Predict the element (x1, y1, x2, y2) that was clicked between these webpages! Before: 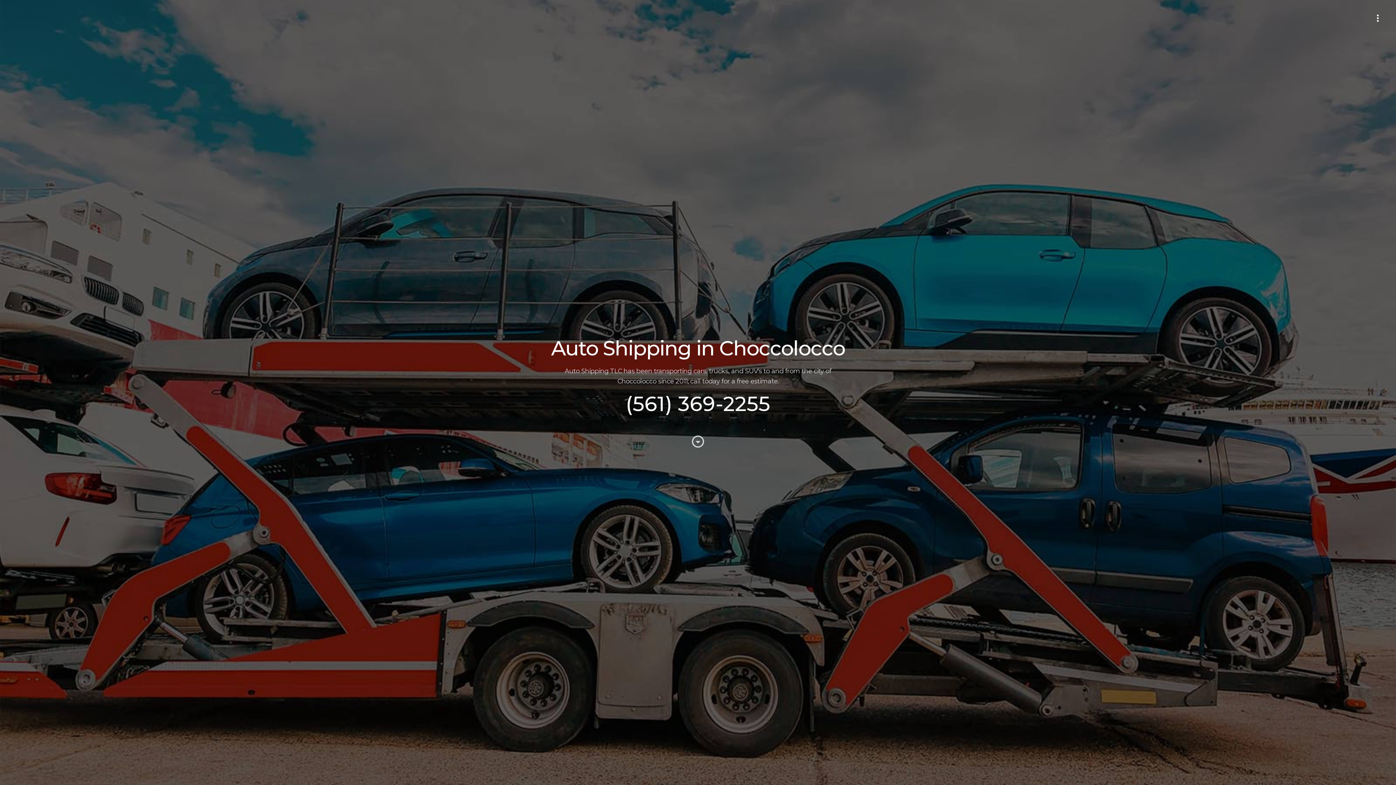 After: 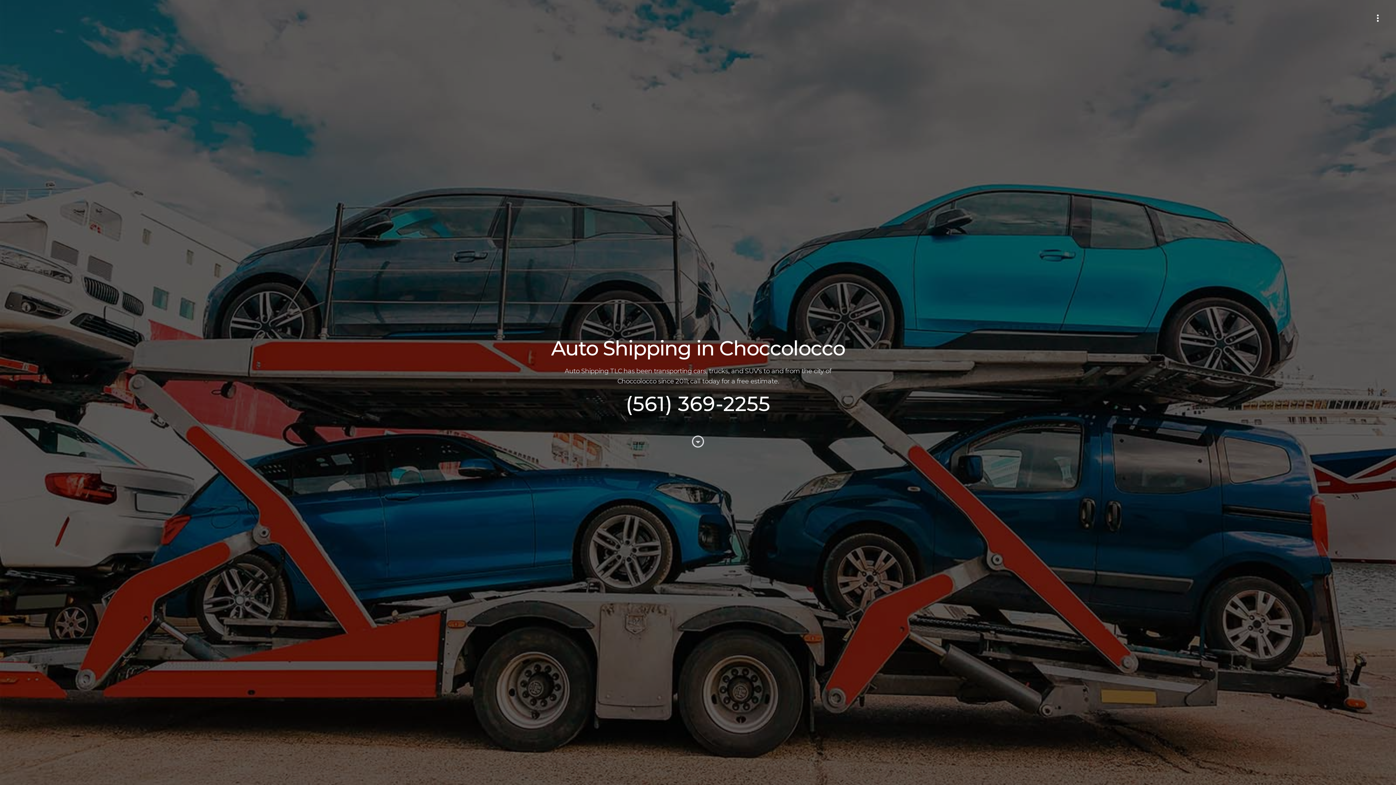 Action: bbox: (625, 391, 770, 416) label: (561) 369-2255